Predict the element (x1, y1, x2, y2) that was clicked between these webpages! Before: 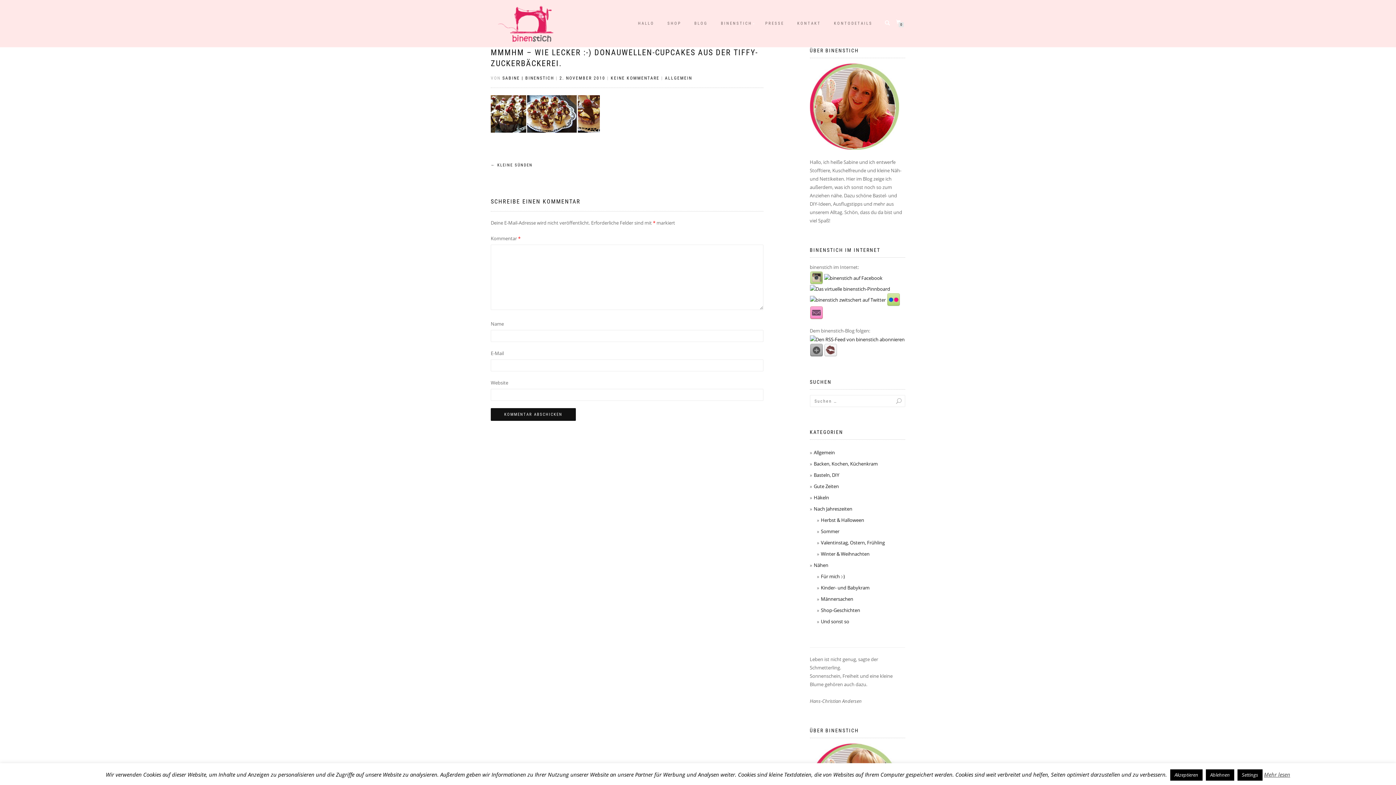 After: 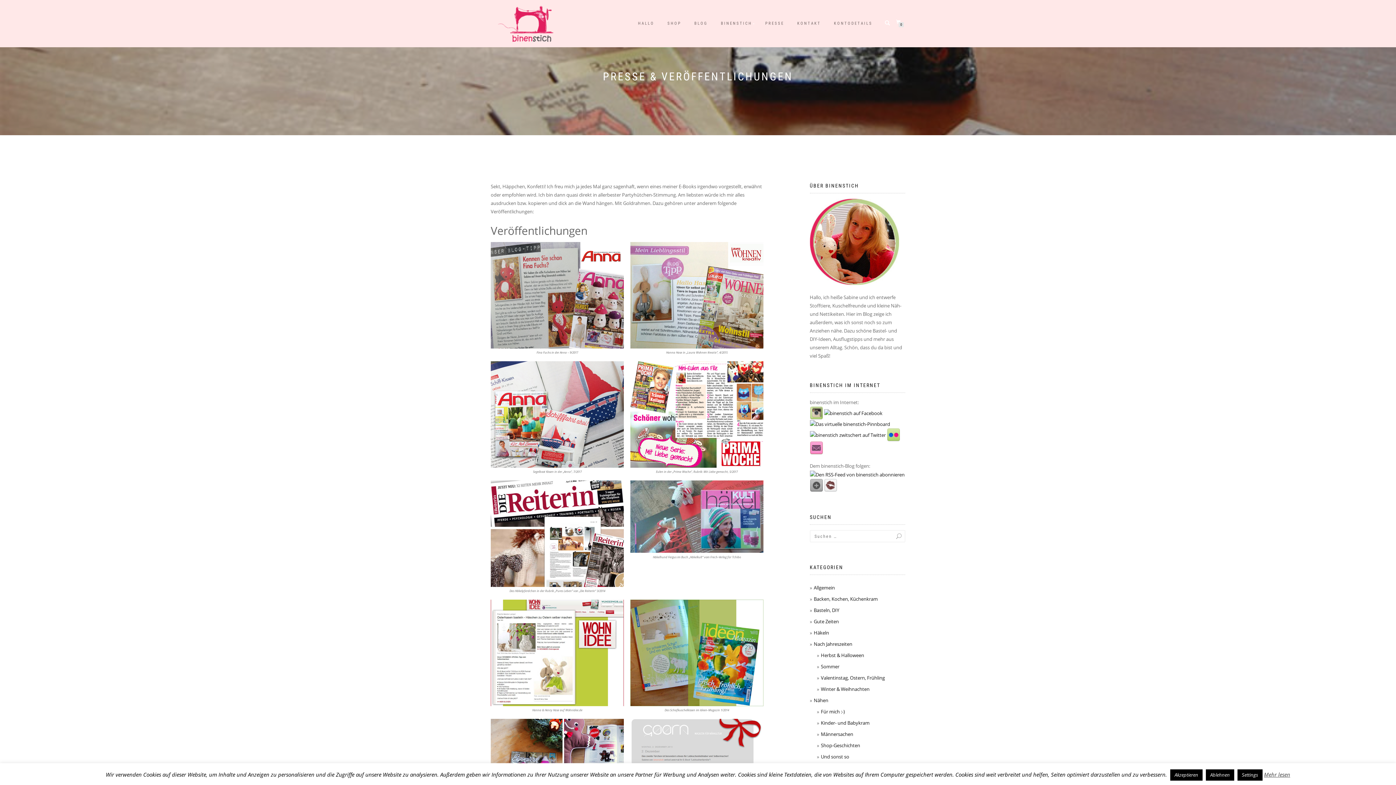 Action: bbox: (760, 18, 789, 28) label: PRESSE